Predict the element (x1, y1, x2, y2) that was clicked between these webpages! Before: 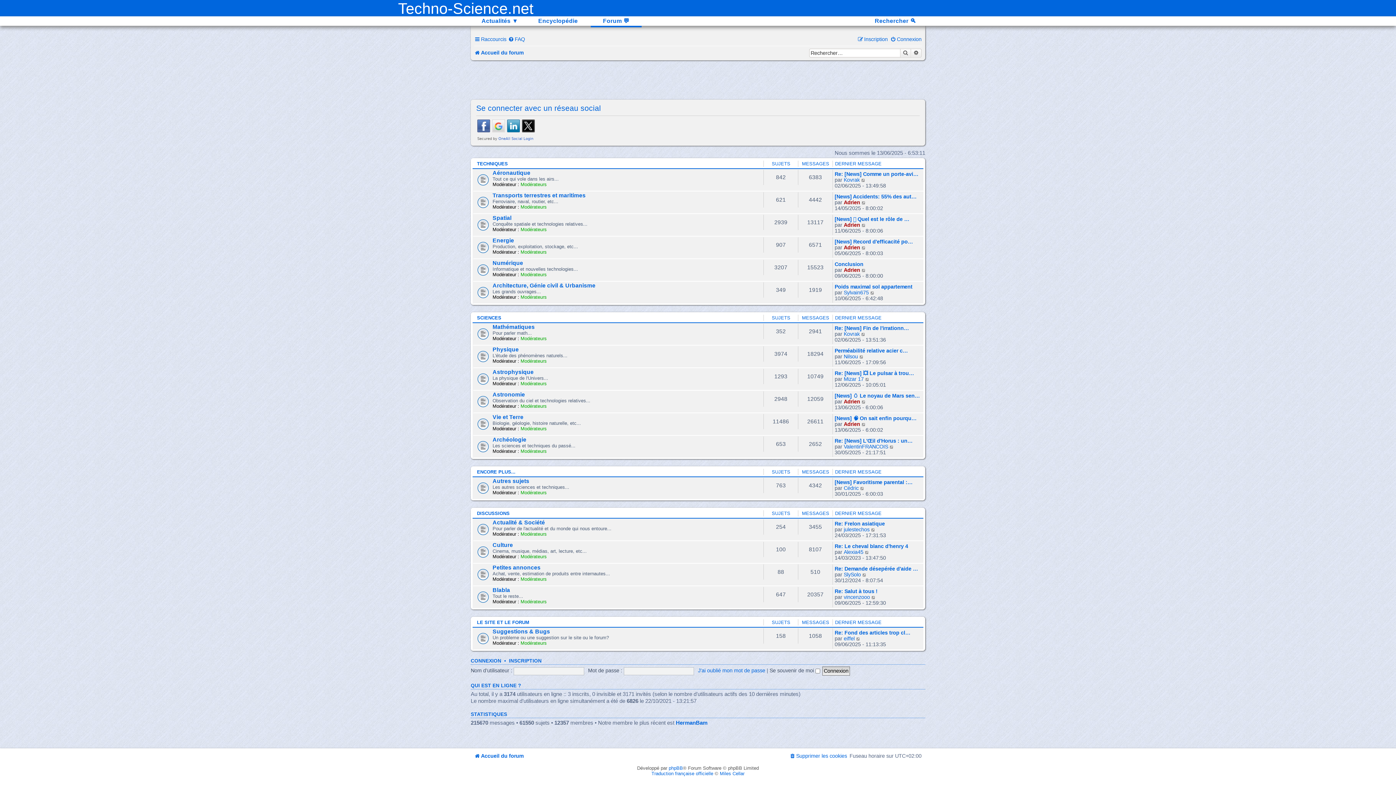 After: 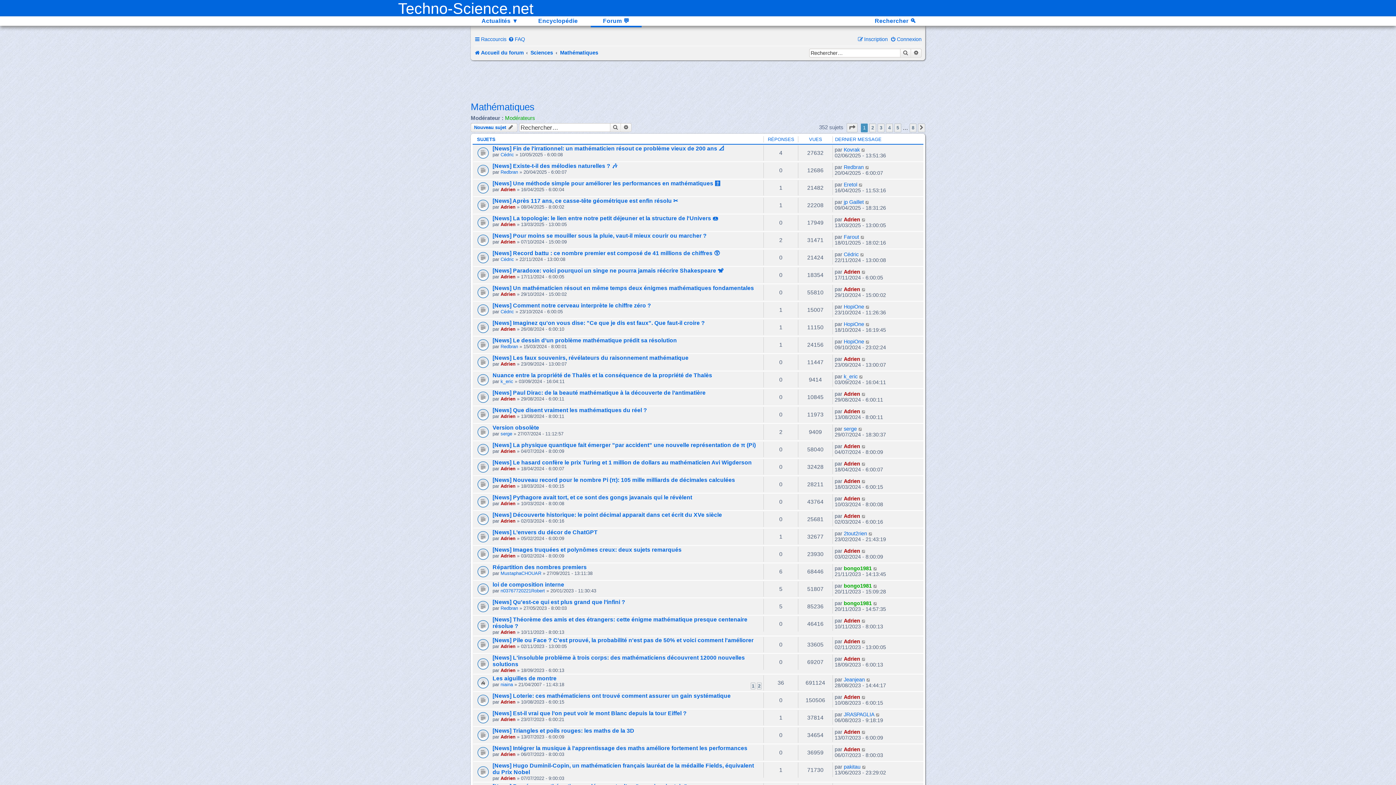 Action: label: Mathématiques bbox: (492, 324, 534, 330)